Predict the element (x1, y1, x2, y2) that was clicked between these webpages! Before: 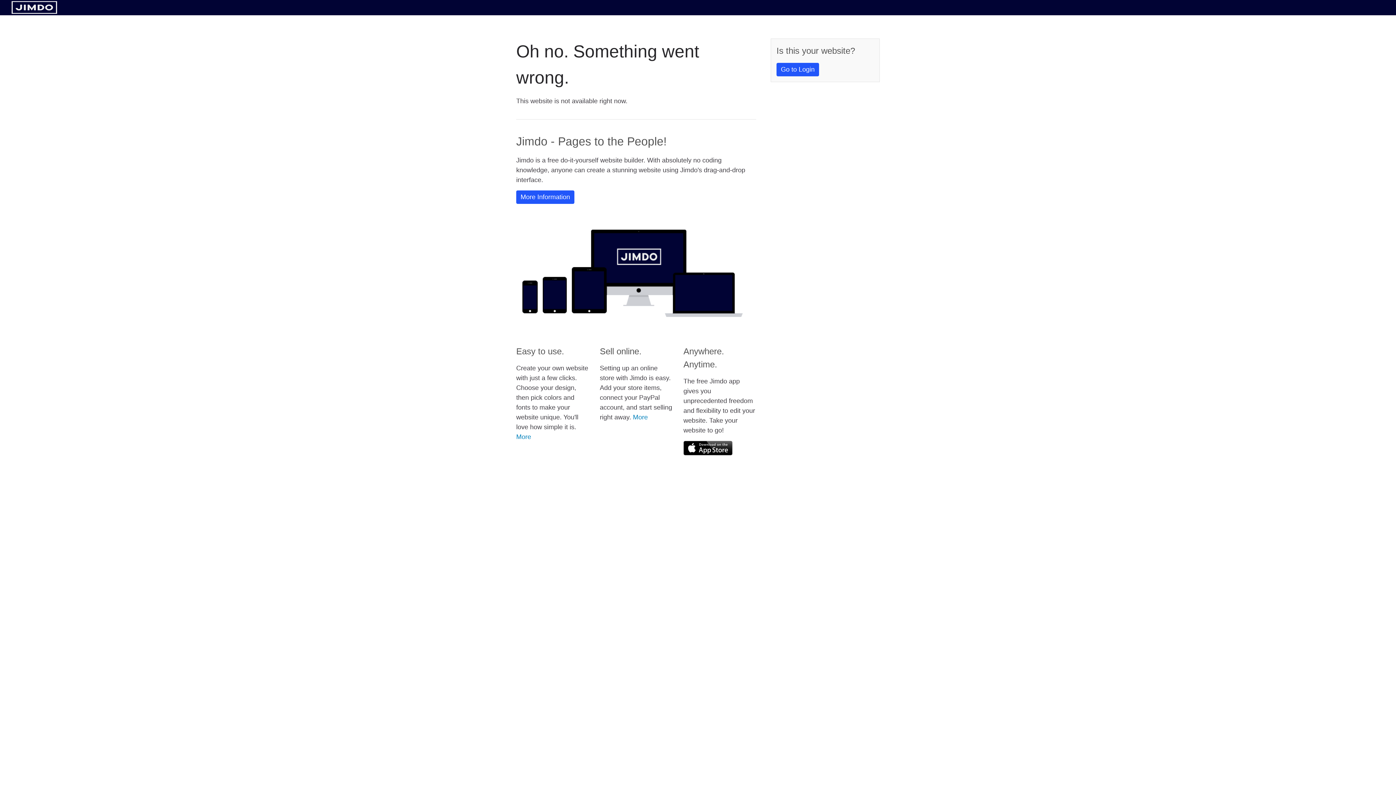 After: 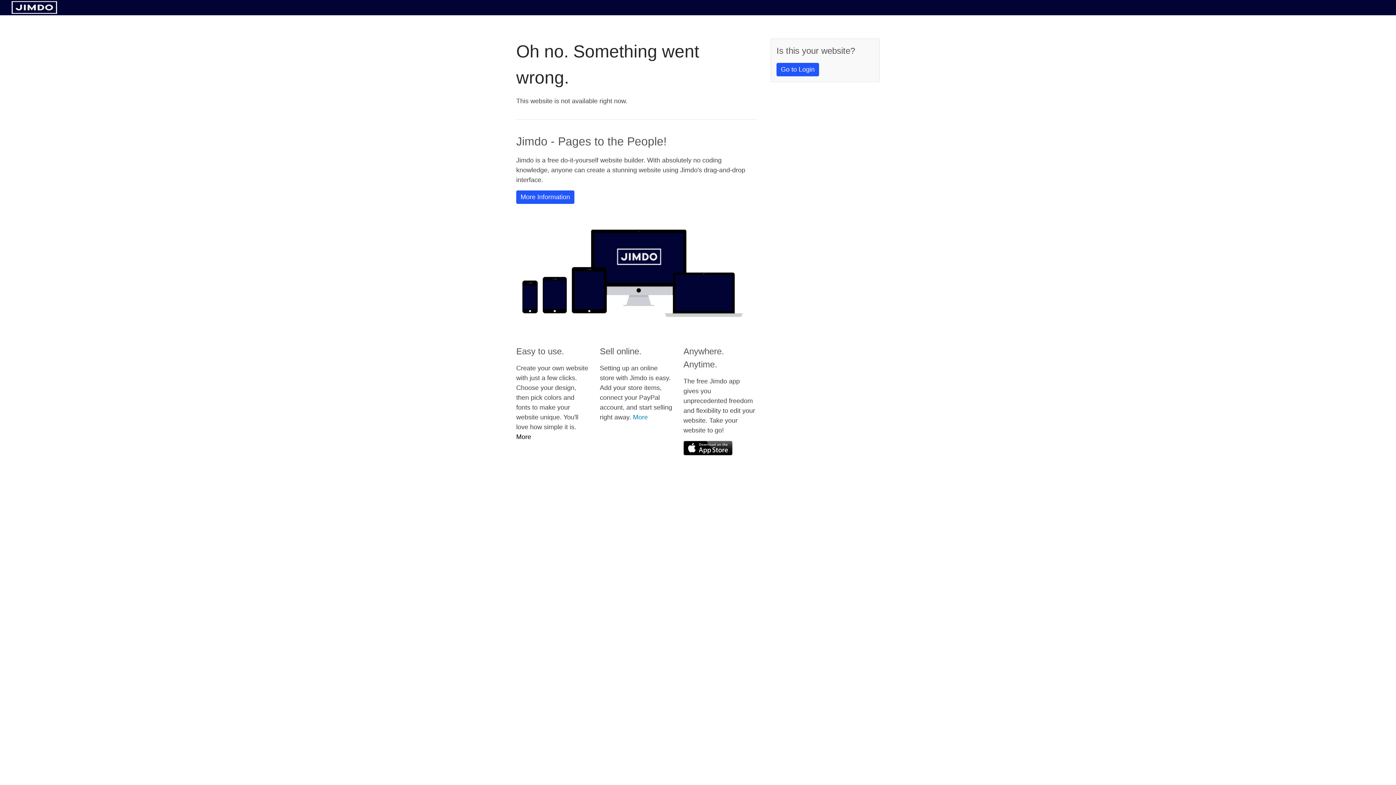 Action: label: More bbox: (516, 433, 531, 440)